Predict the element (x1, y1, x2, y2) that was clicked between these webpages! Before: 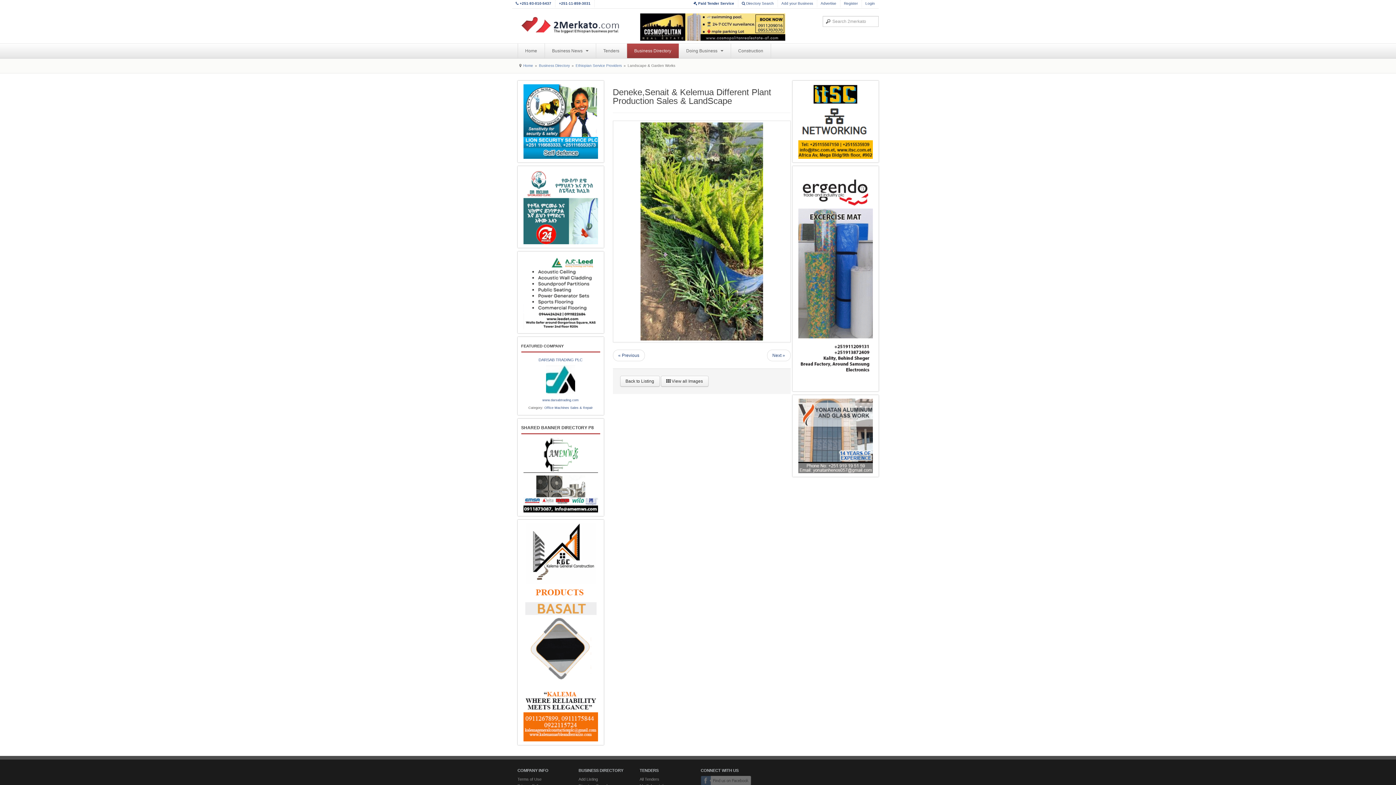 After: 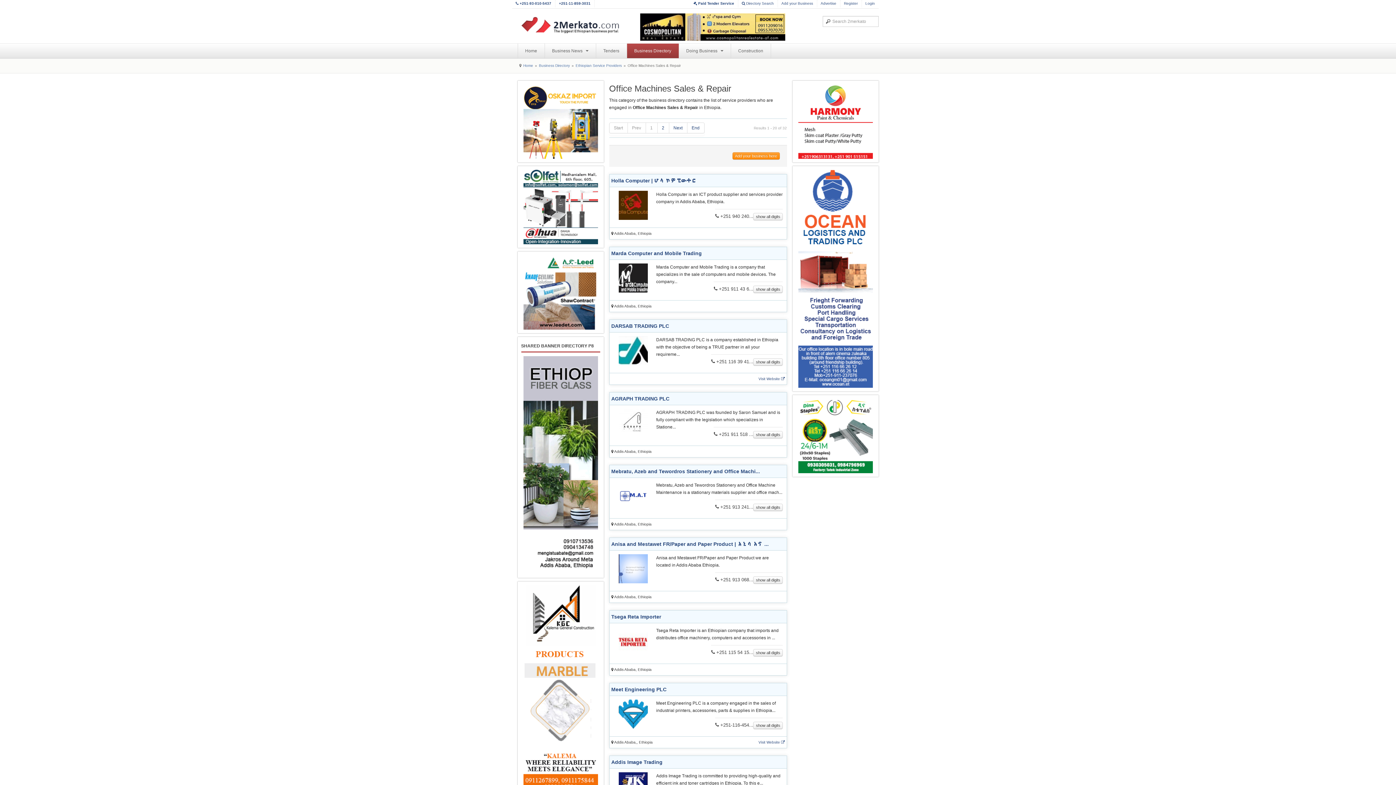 Action: label: Office Machines Sales & Repair bbox: (544, 406, 592, 409)